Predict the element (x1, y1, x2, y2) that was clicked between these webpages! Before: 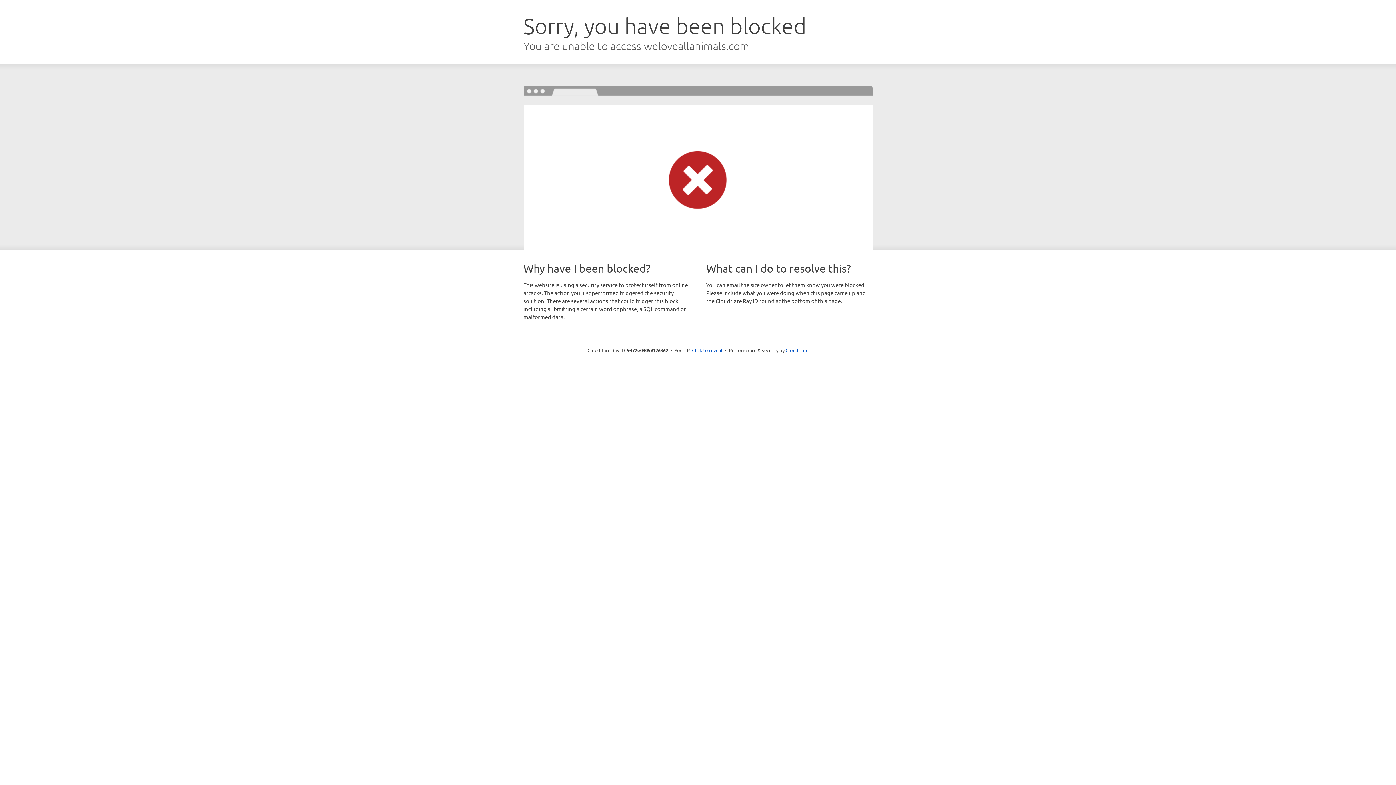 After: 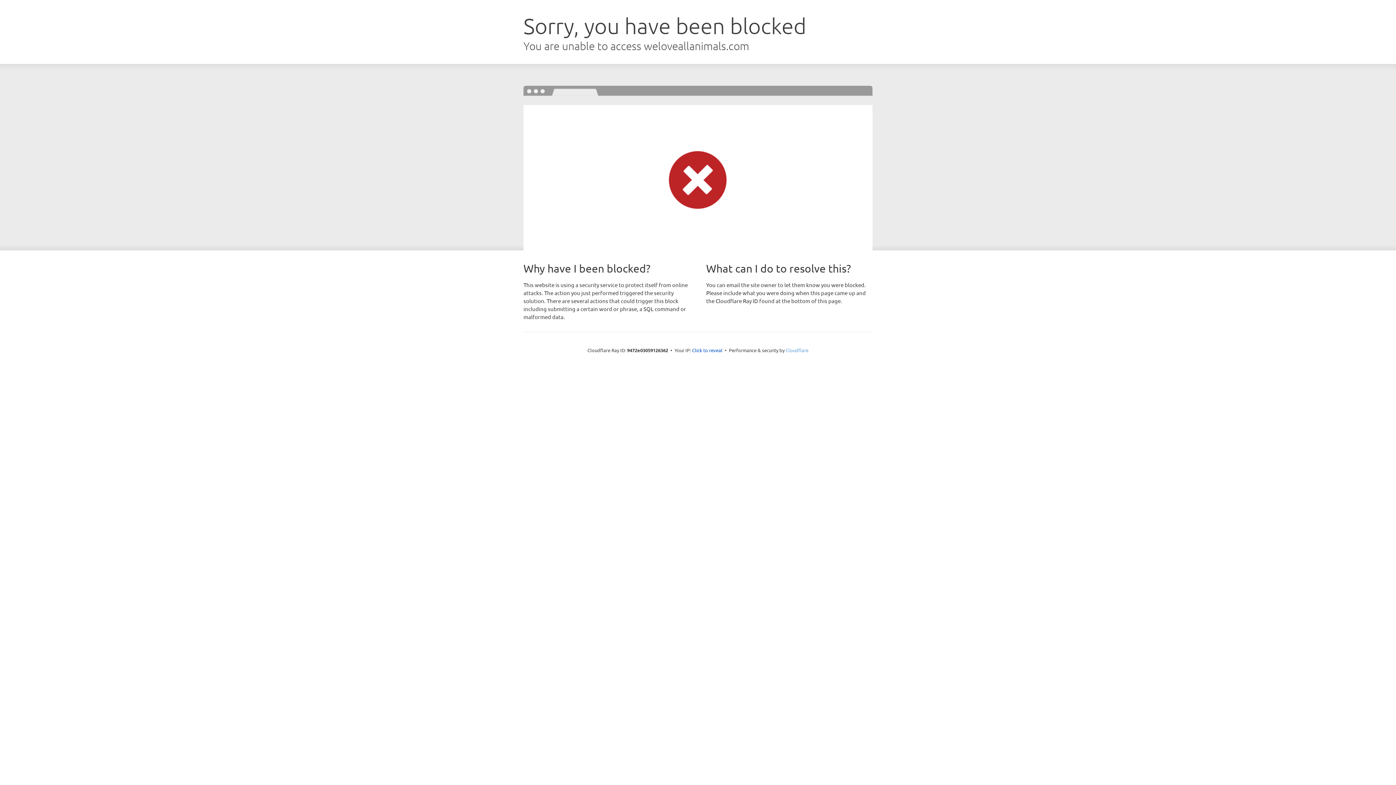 Action: label: Cloudflare bbox: (785, 347, 808, 353)